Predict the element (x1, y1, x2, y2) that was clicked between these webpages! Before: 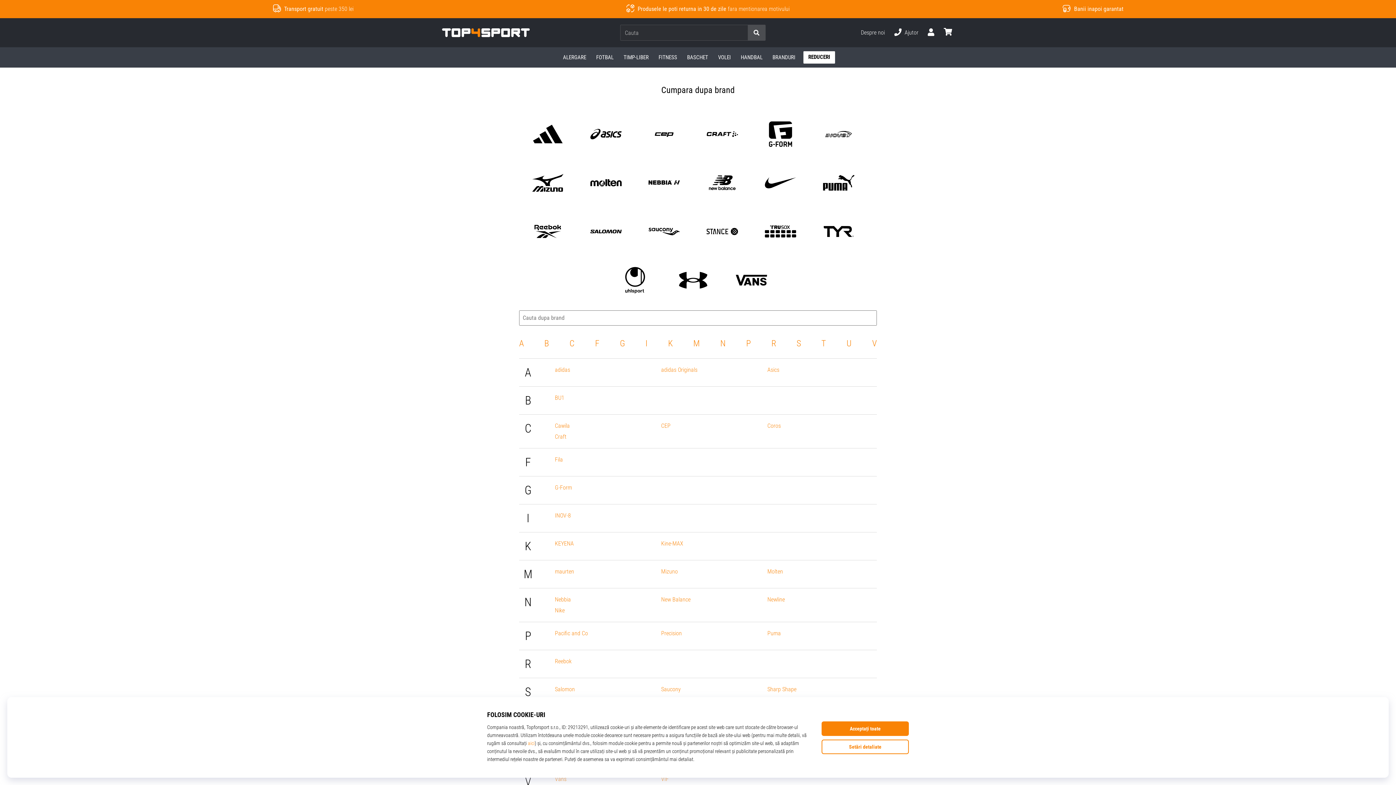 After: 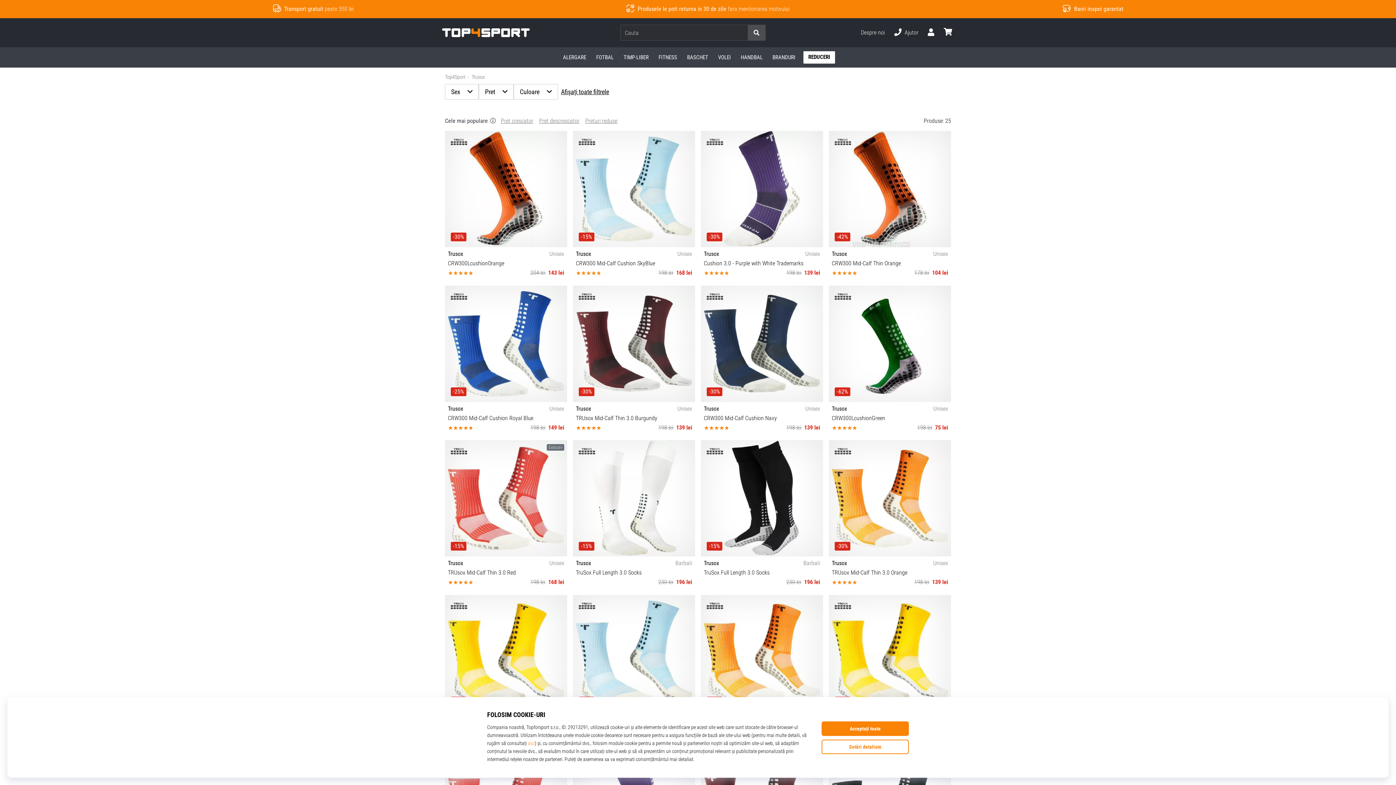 Action: bbox: (756, 207, 814, 256)